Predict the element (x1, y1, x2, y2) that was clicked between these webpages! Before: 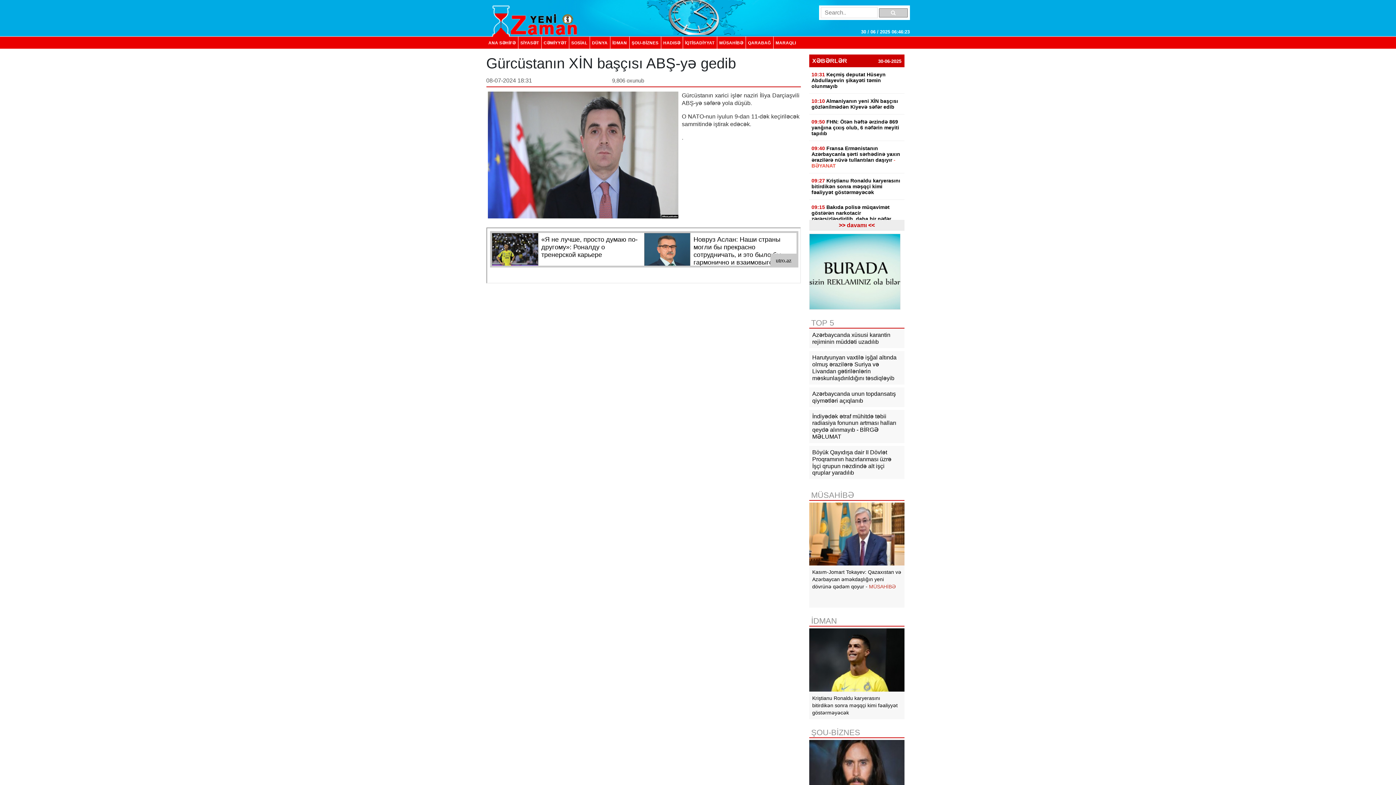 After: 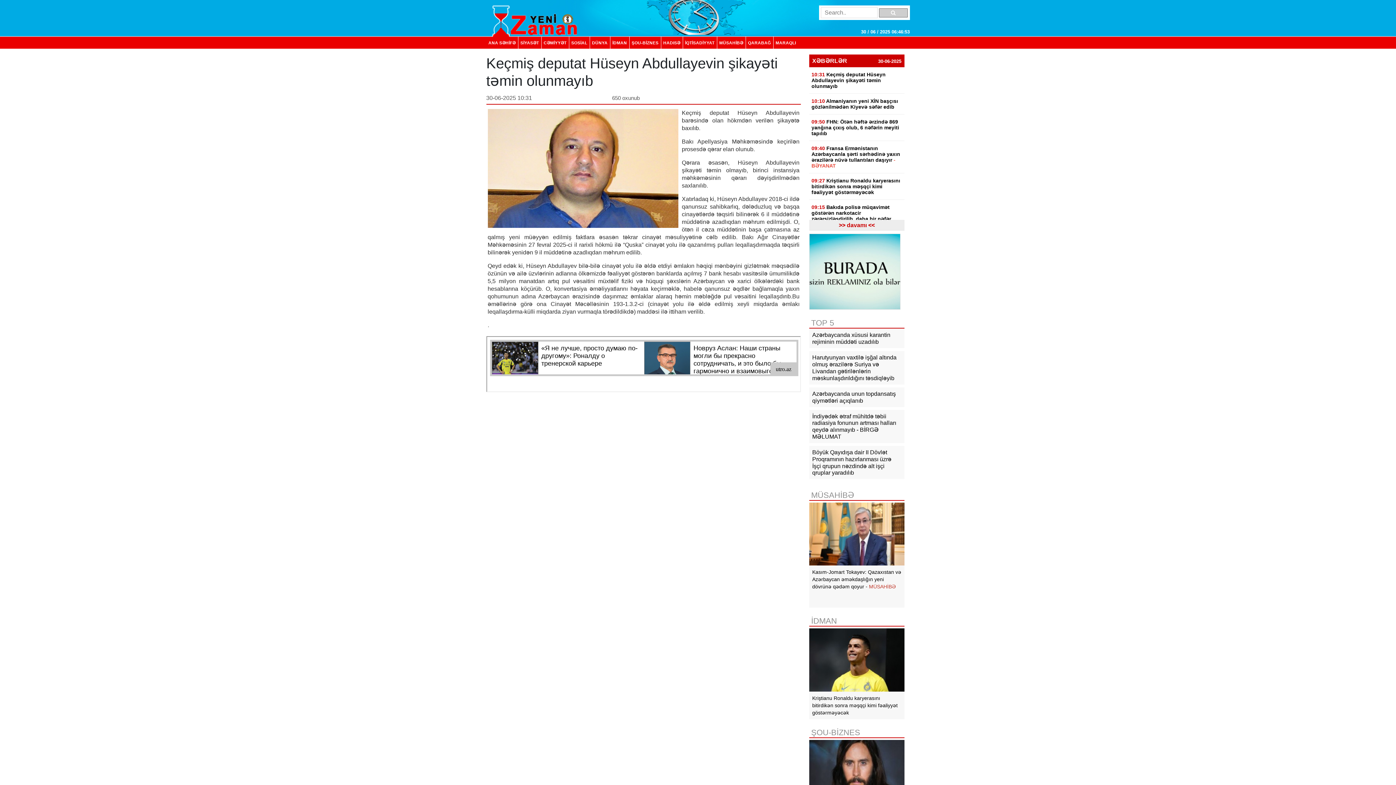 Action: bbox: (809, 67, 904, 93) label: 10:31 Keçmiş deputat Hüseyn Abdullayevin şikayəti təmin olunmayıb